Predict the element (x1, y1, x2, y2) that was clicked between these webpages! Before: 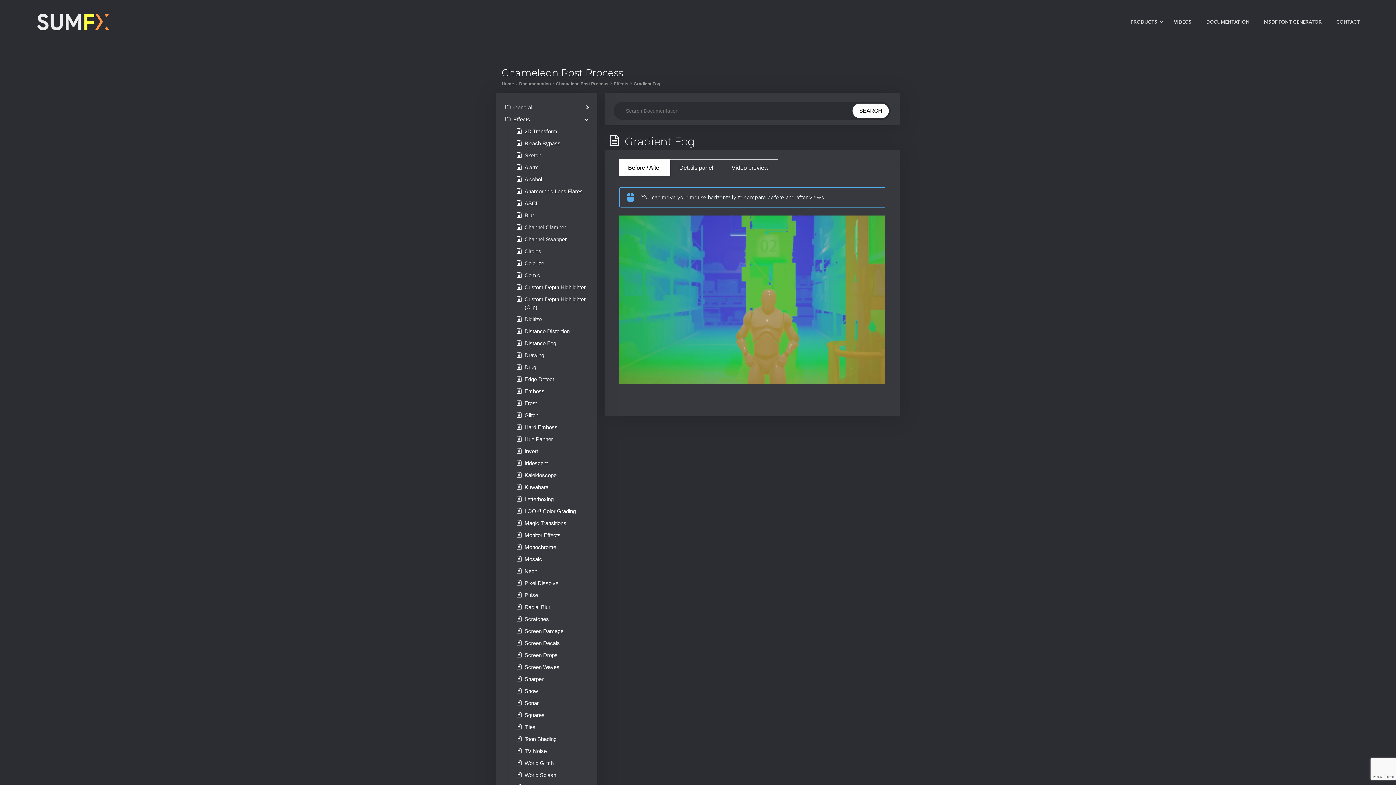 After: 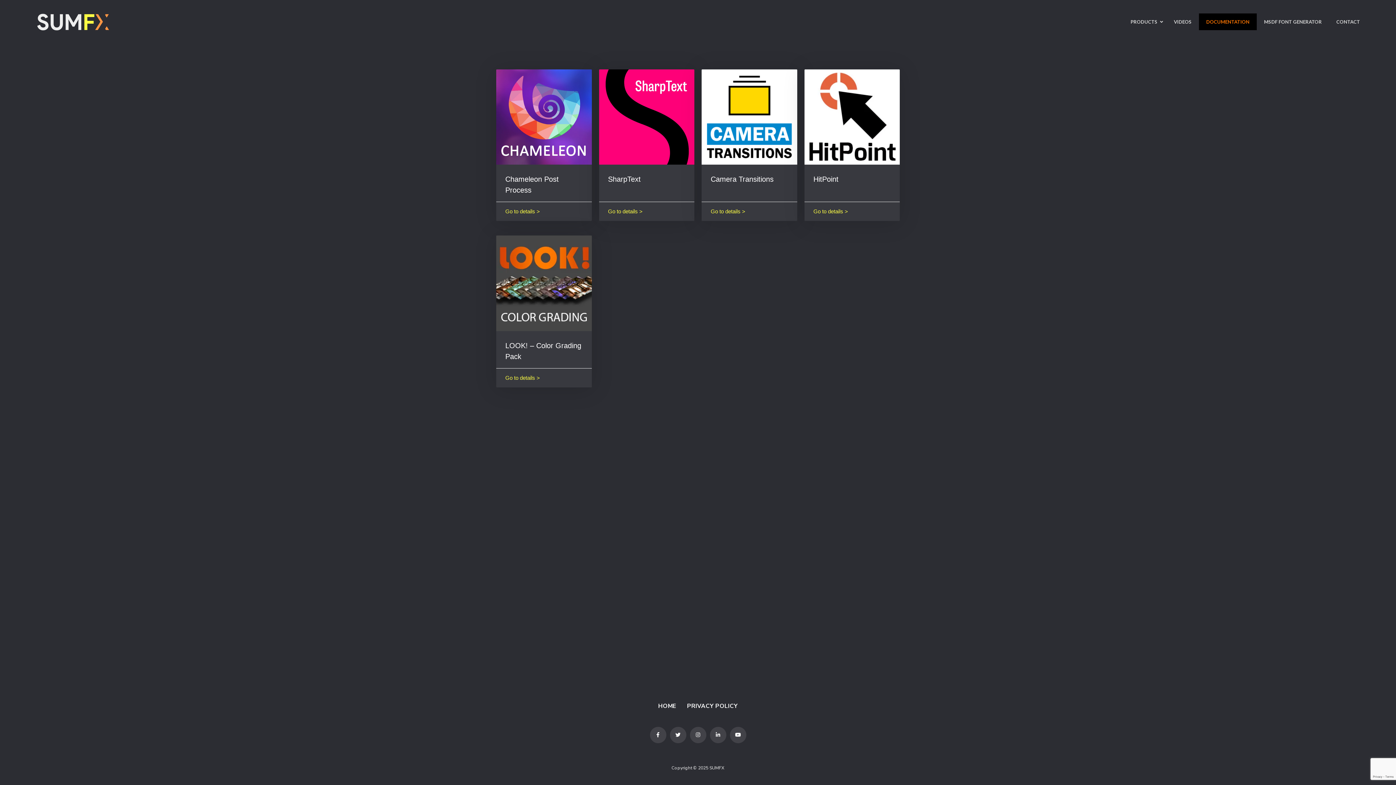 Action: label: DOCUMENTATION bbox: (1199, 13, 1257, 30)